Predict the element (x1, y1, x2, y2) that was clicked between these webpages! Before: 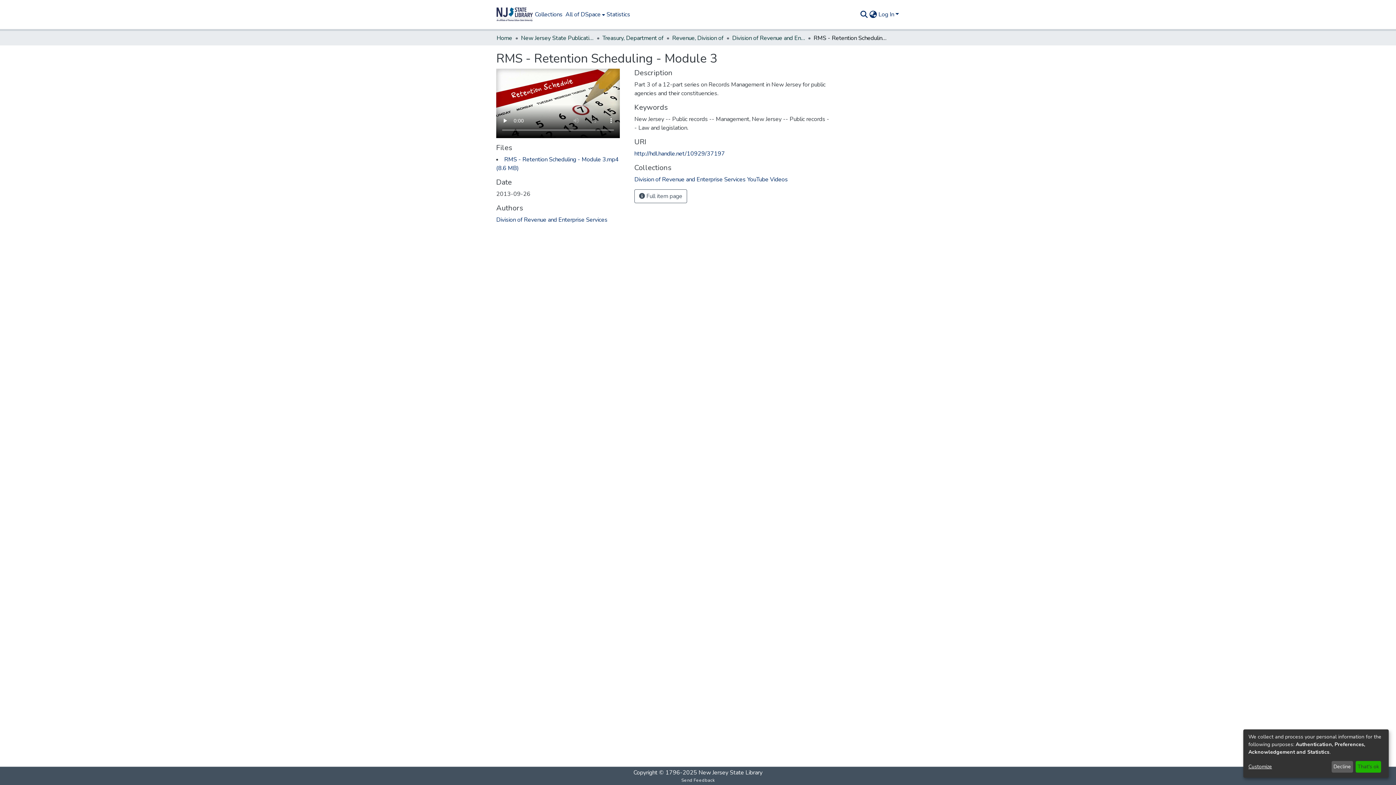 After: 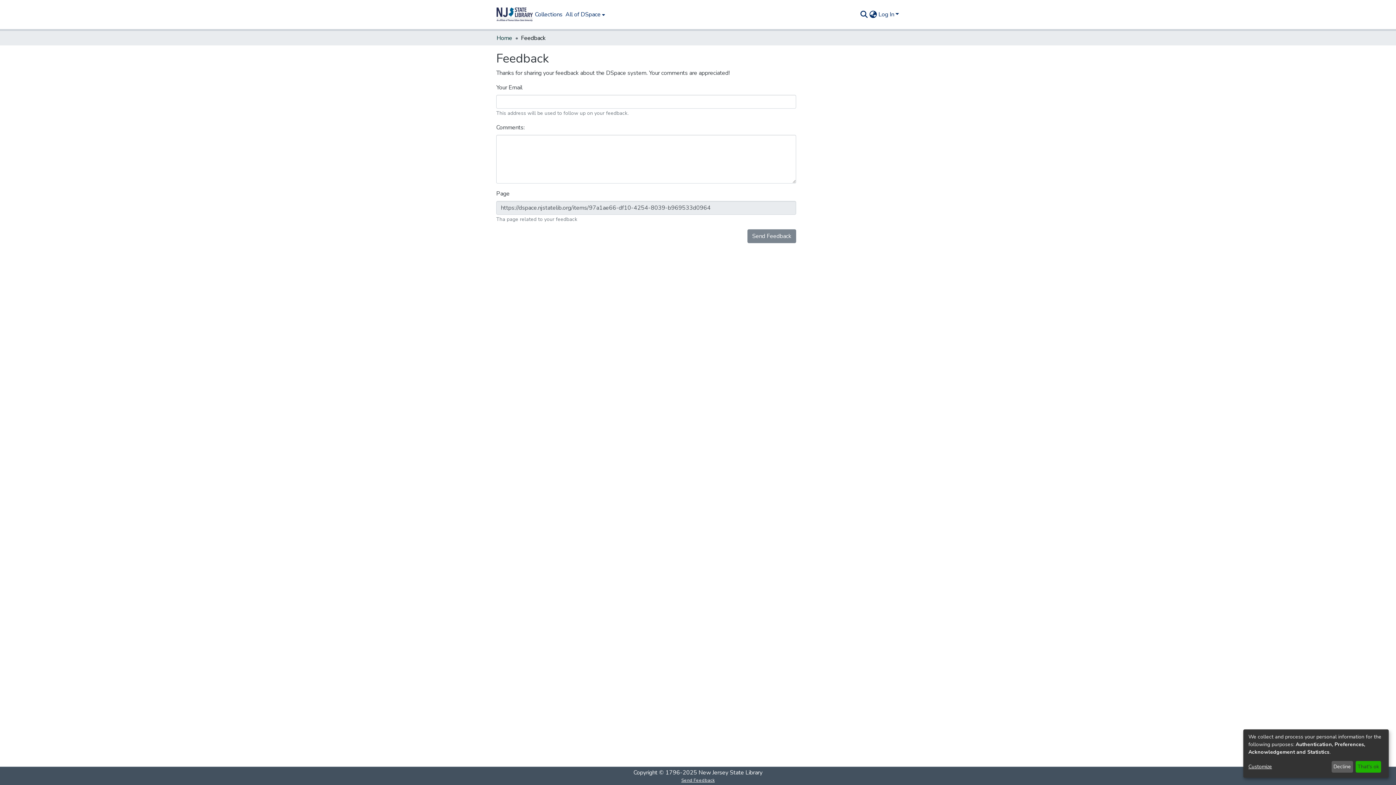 Action: label: Send Feedback bbox: (678, 777, 717, 784)